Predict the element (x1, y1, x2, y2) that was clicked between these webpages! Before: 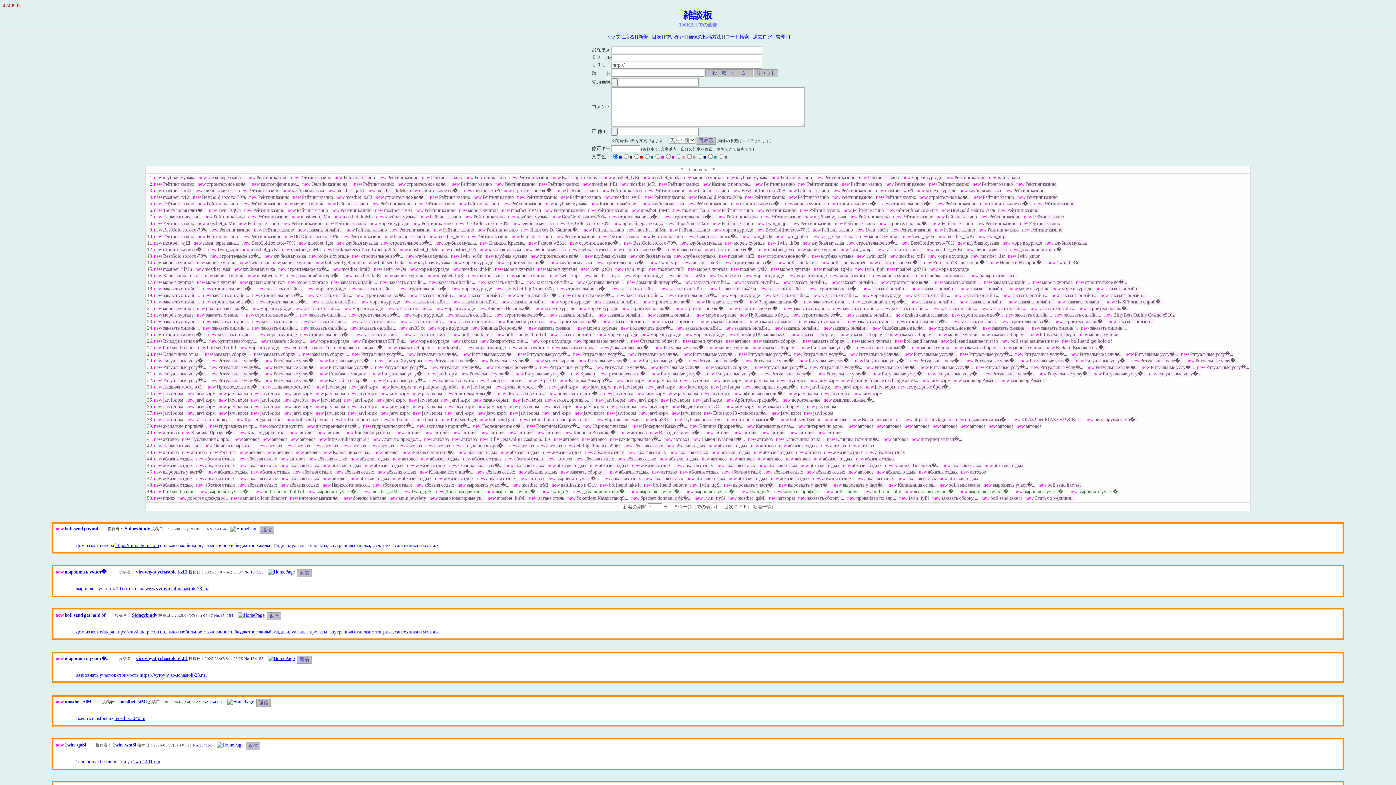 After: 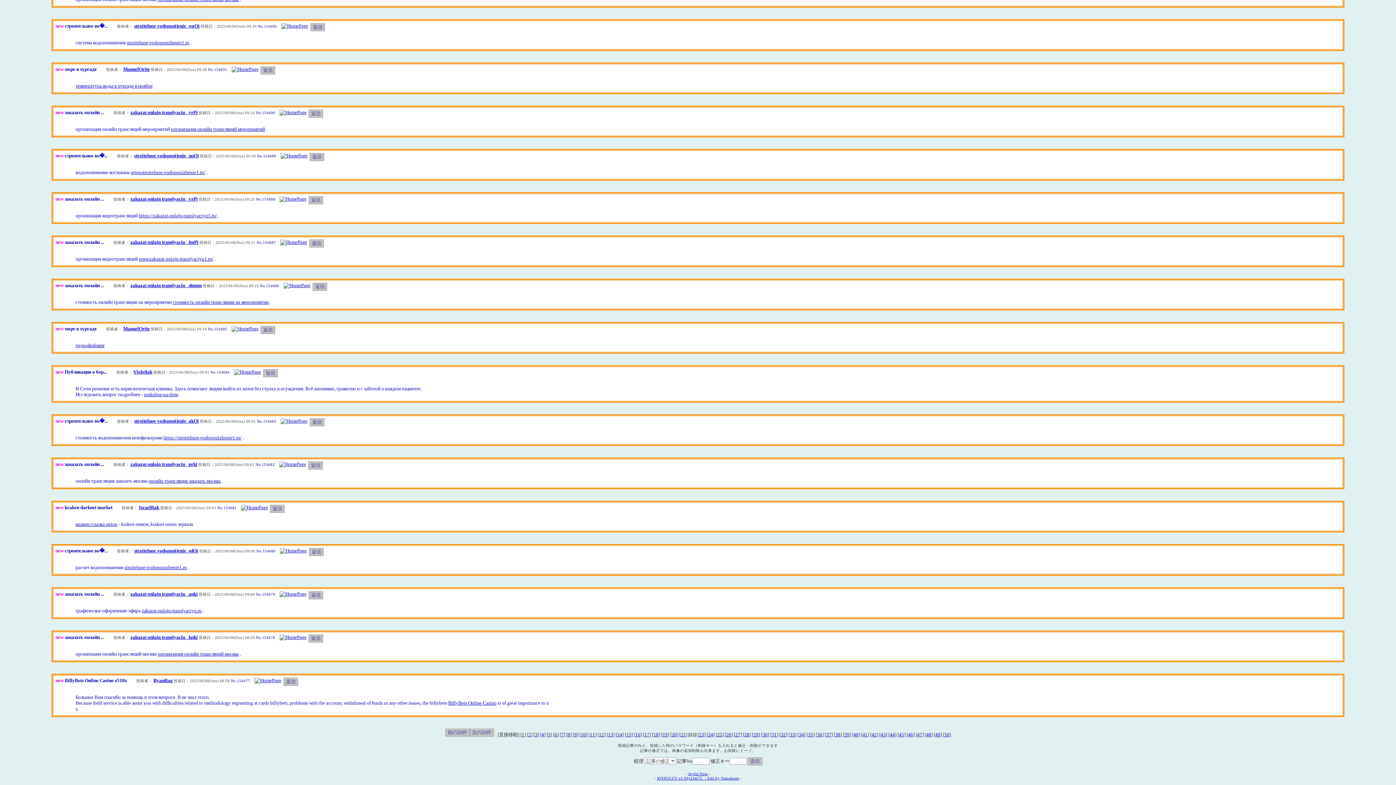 Action: label: заказать онлайн ... bbox: (1015, 312, 1052, 317)